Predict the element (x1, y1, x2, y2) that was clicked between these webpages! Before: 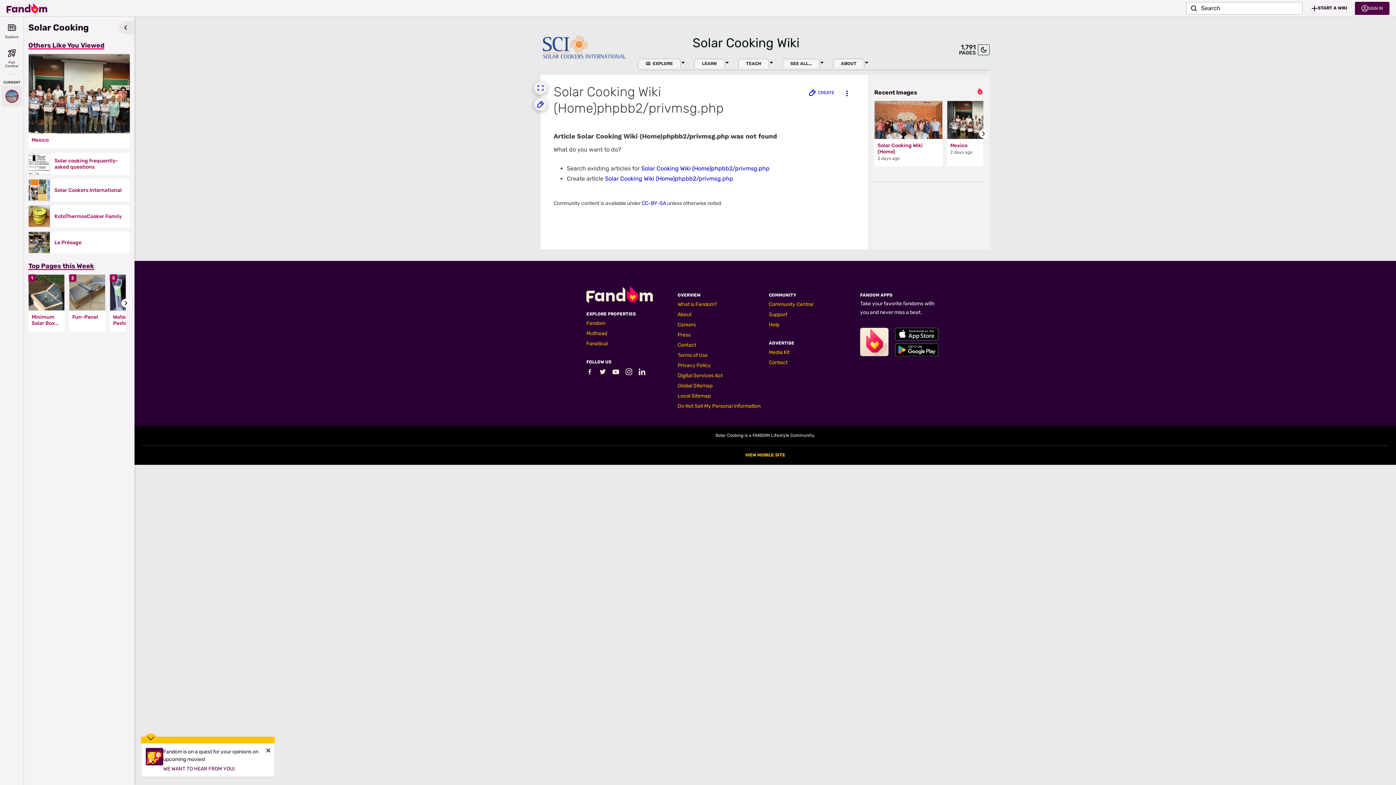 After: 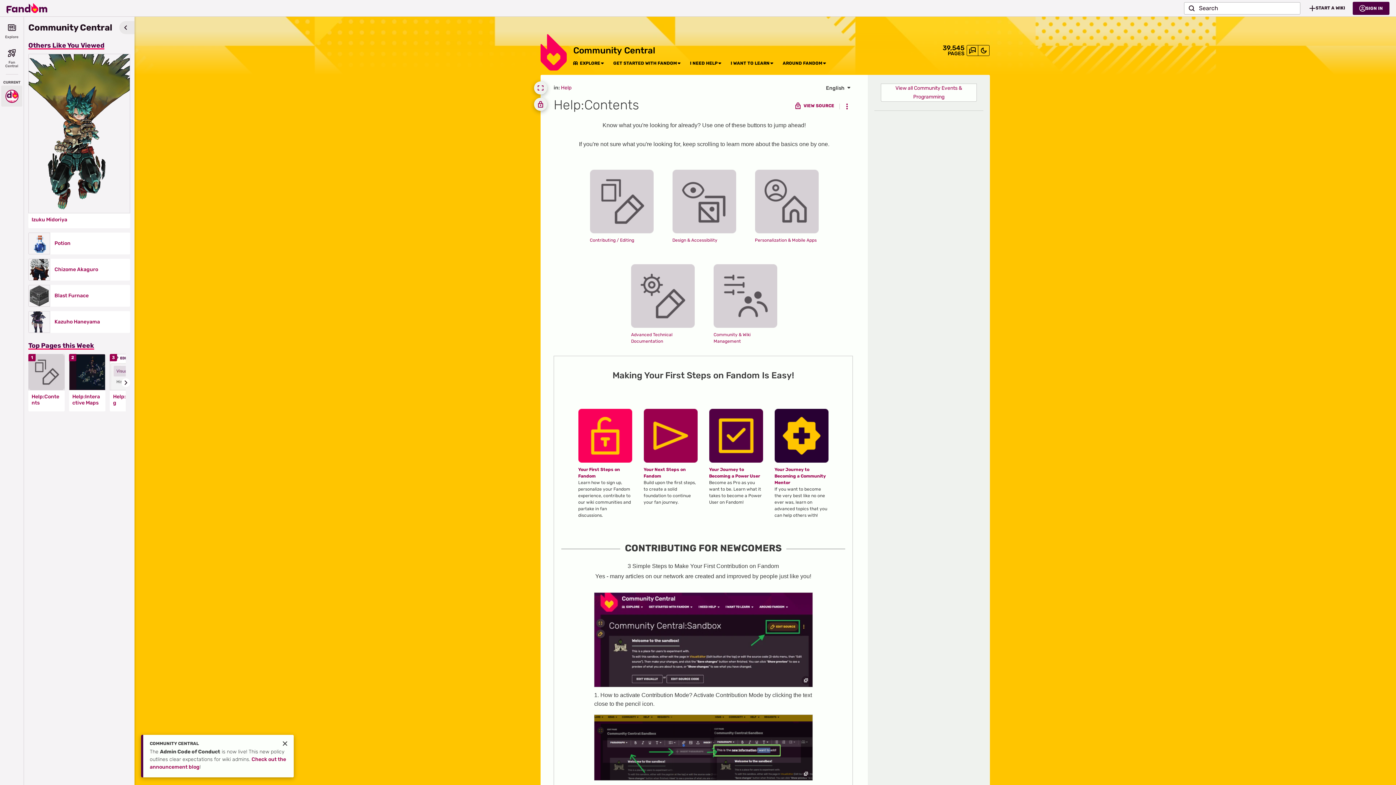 Action: label: Help bbox: (769, 321, 779, 328)